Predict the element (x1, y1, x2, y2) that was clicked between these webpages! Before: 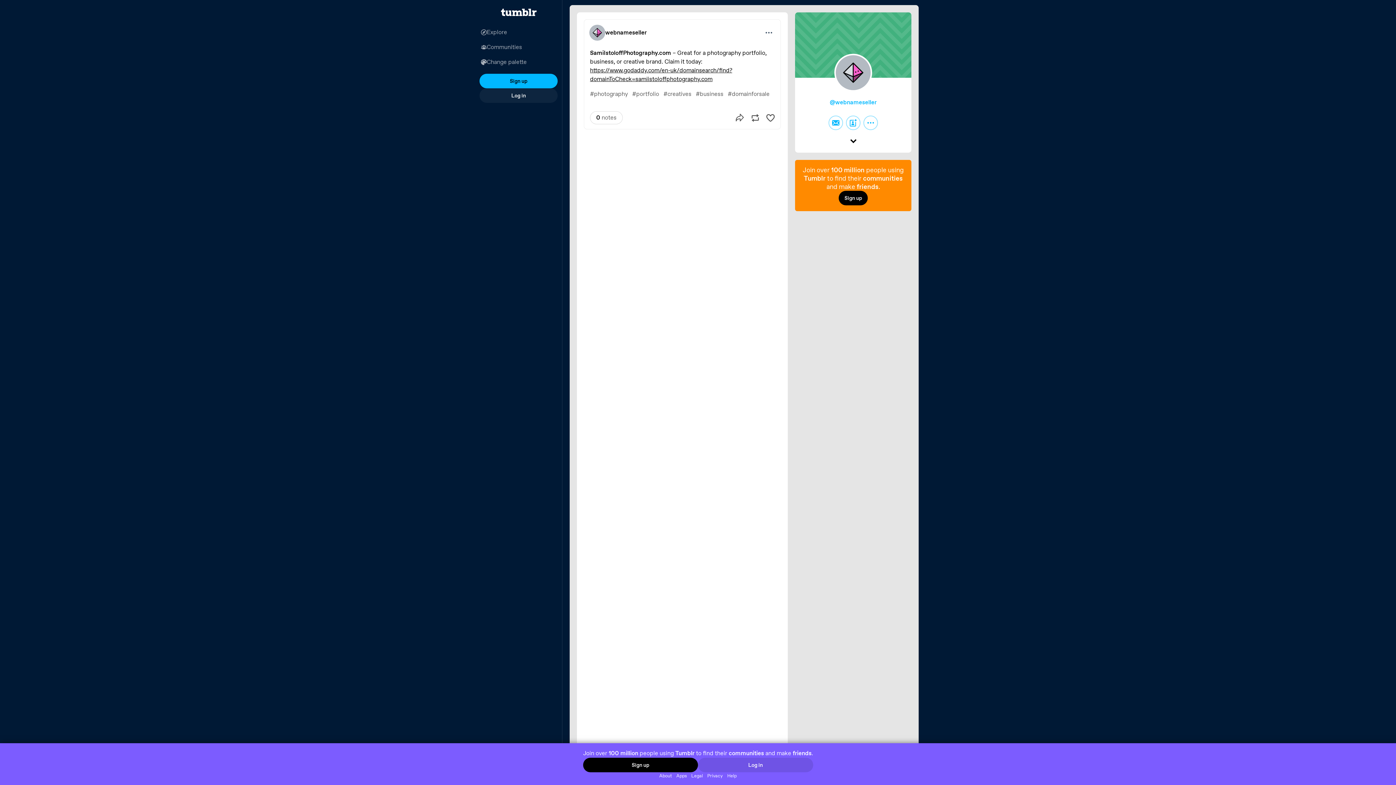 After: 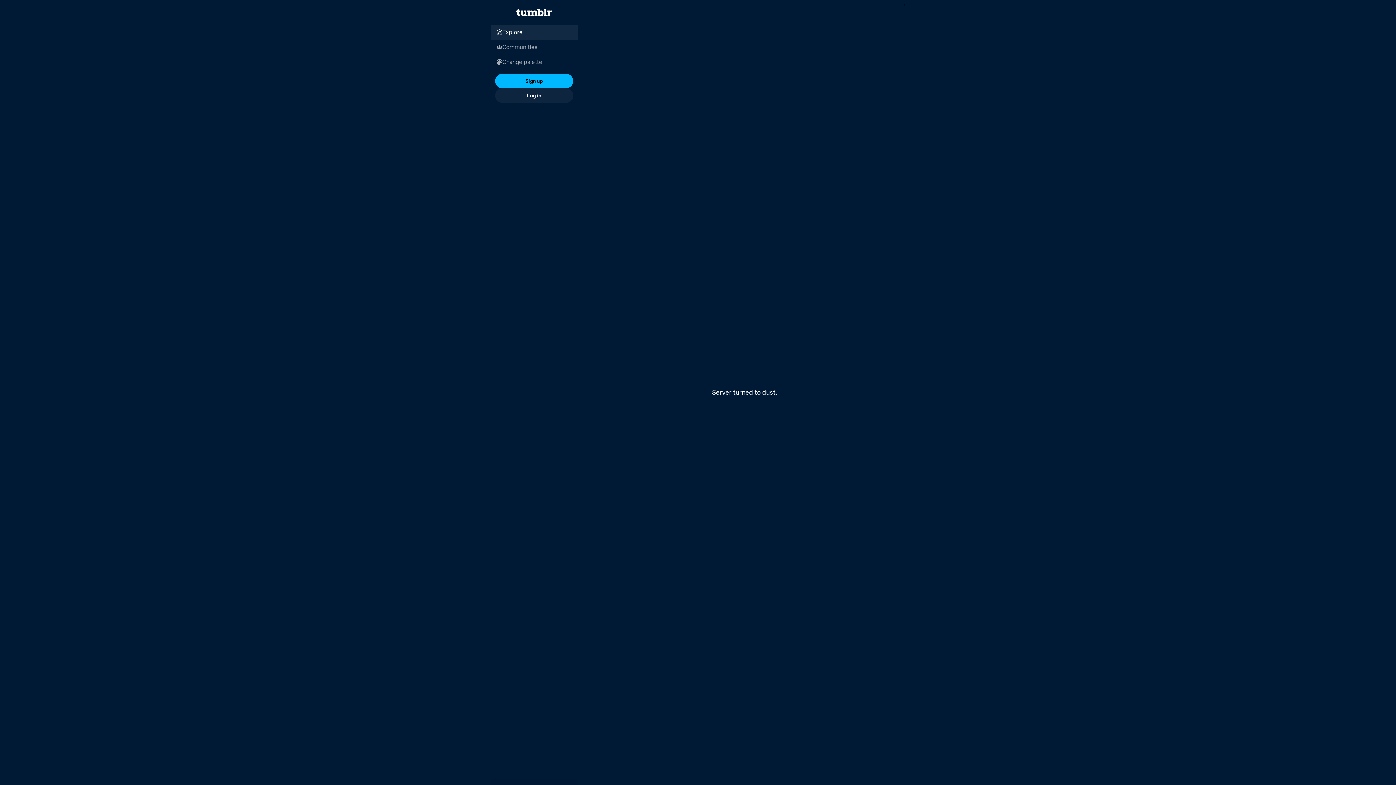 Action: label: Explore bbox: (475, 24, 562, 39)